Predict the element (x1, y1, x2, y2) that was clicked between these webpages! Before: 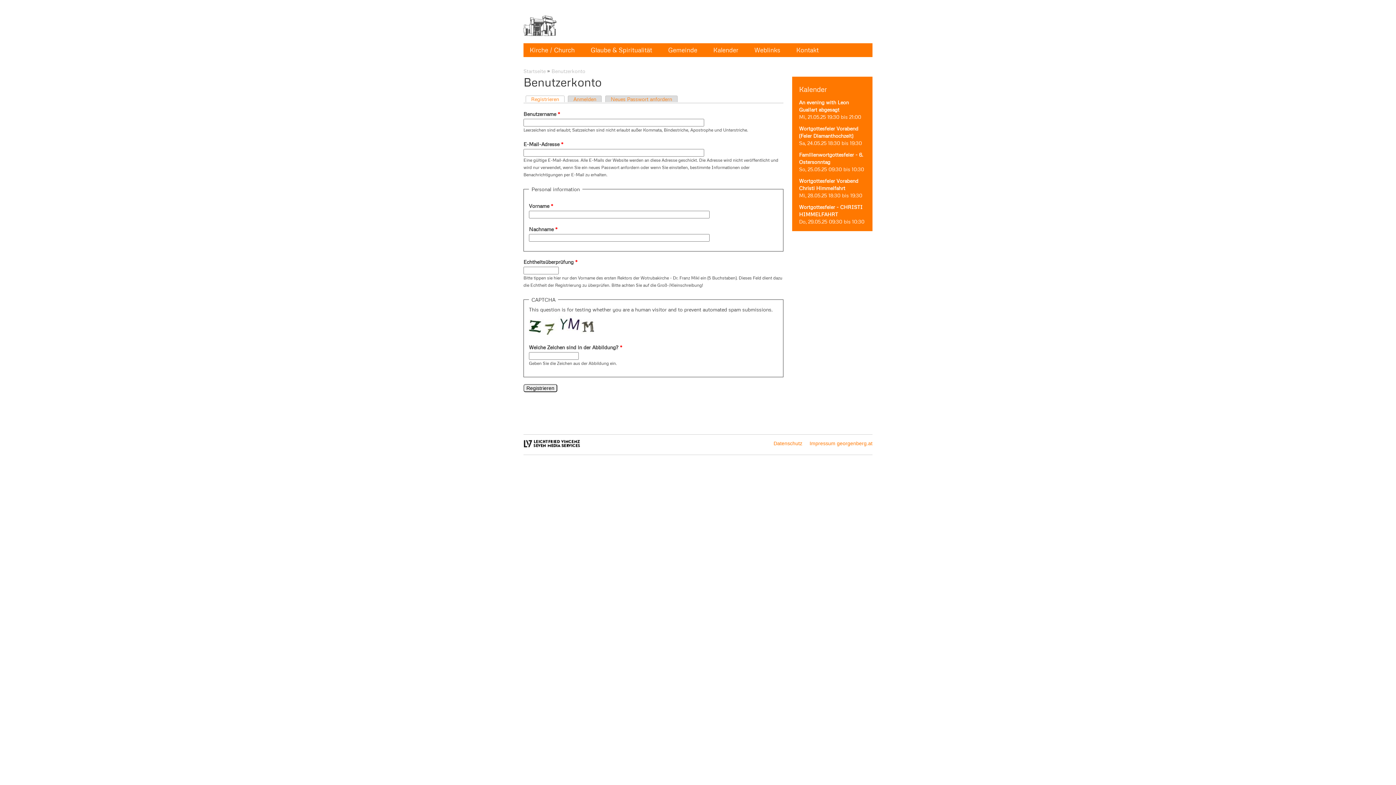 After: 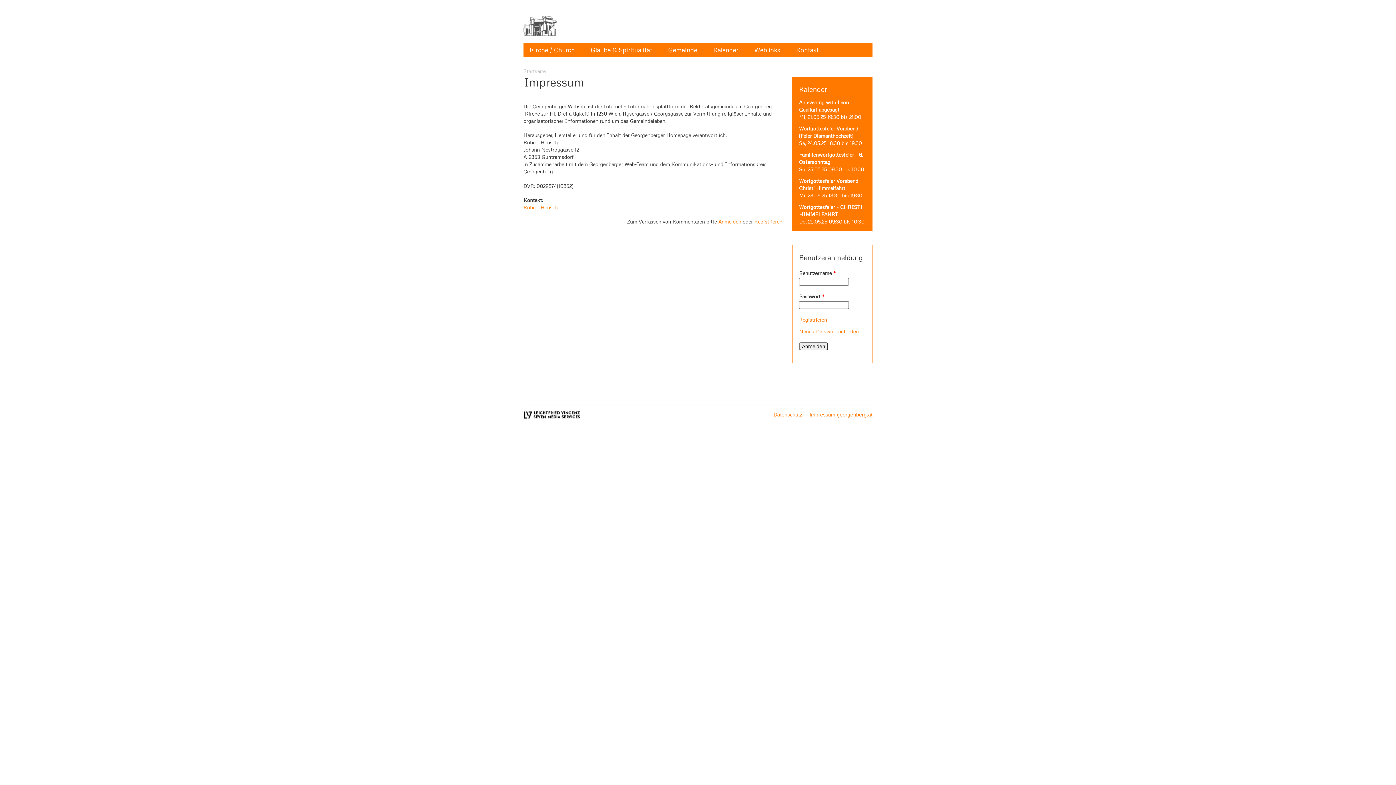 Action: bbox: (809, 440, 872, 446) label: Impressum georgenberg.at